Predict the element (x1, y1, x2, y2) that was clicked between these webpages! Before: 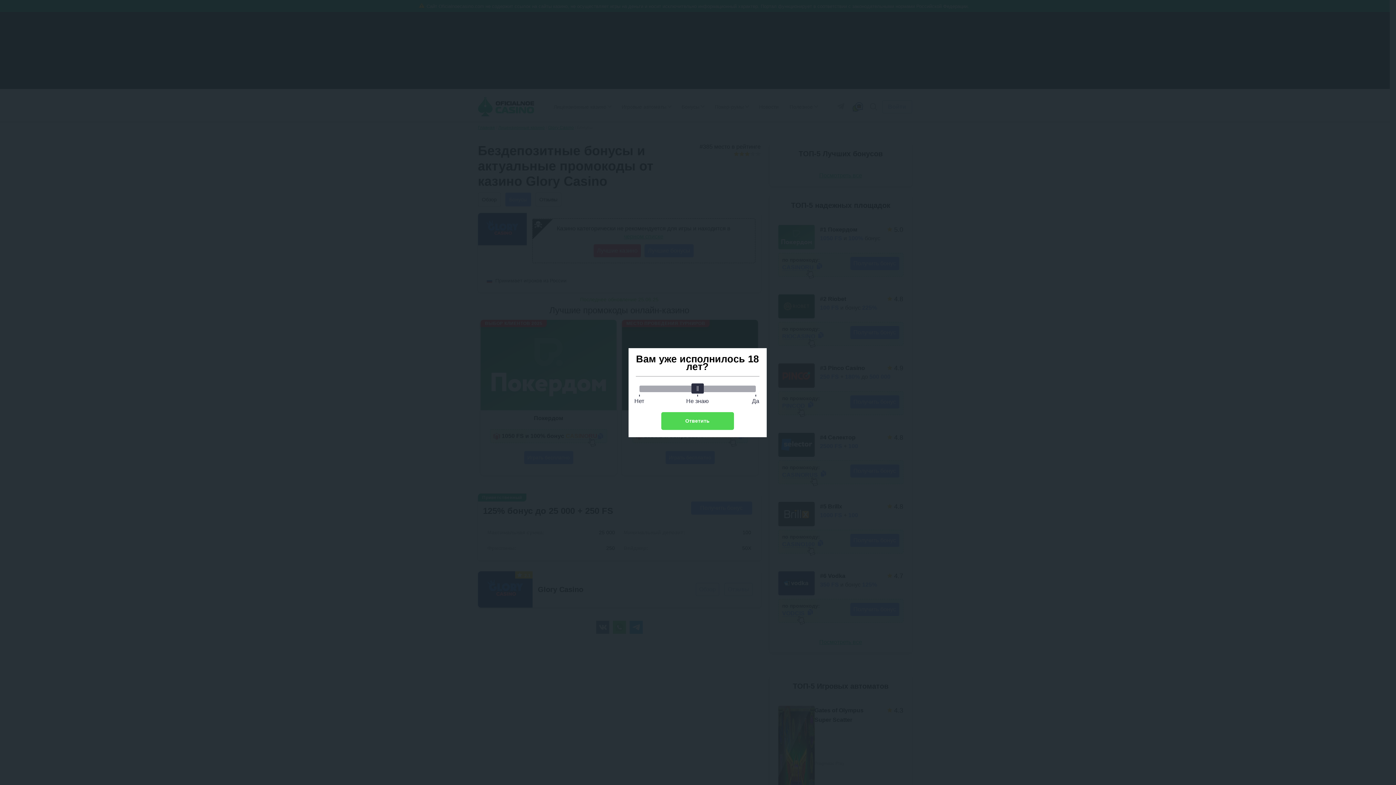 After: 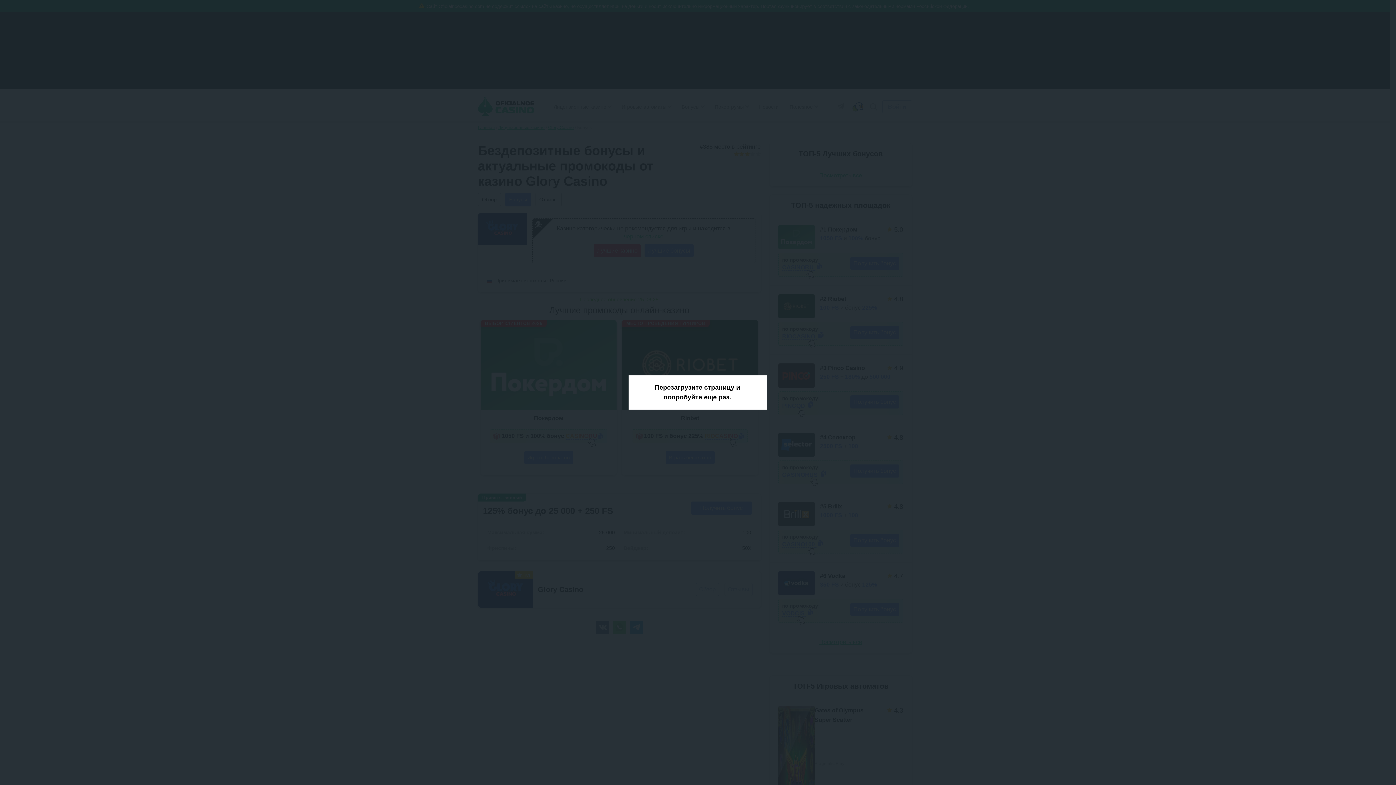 Action: bbox: (661, 412, 734, 430) label: Ответить